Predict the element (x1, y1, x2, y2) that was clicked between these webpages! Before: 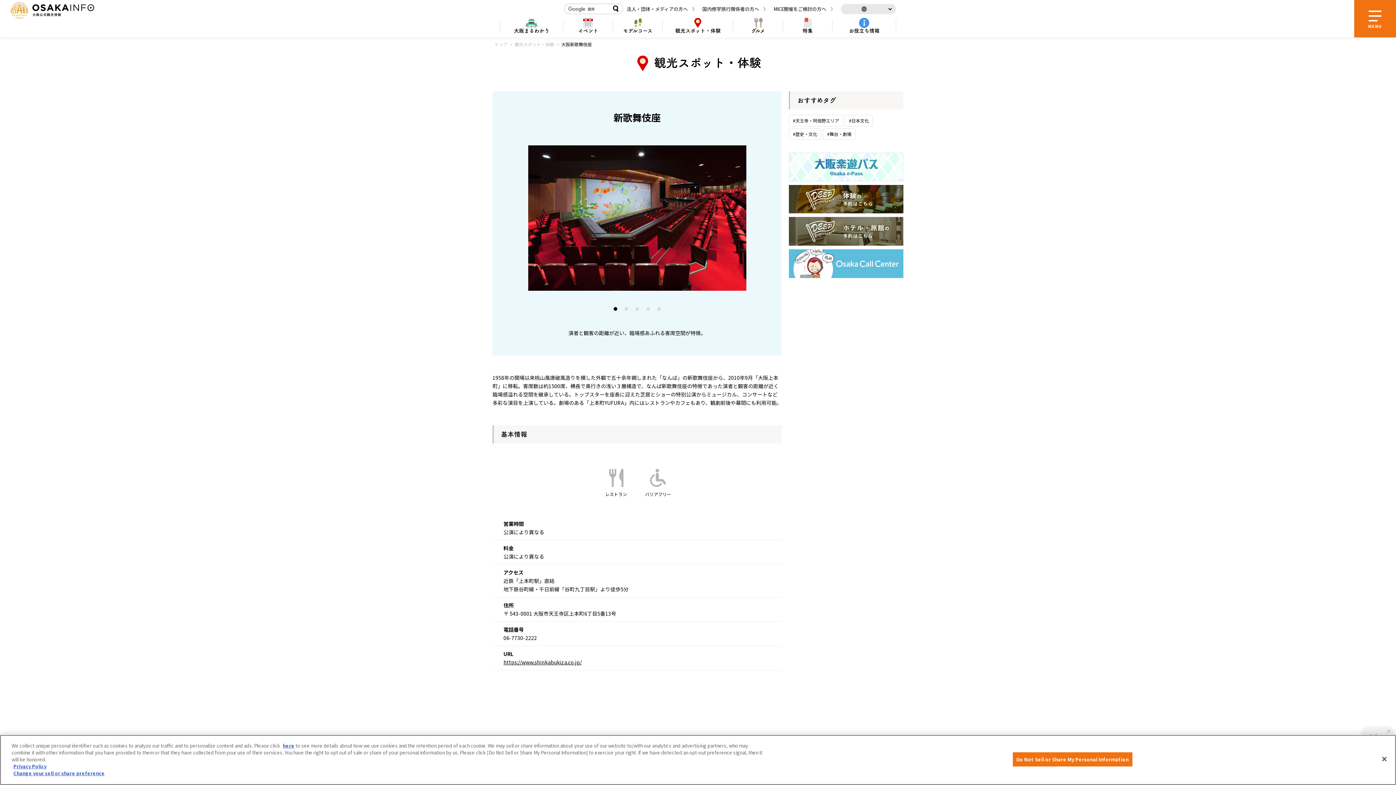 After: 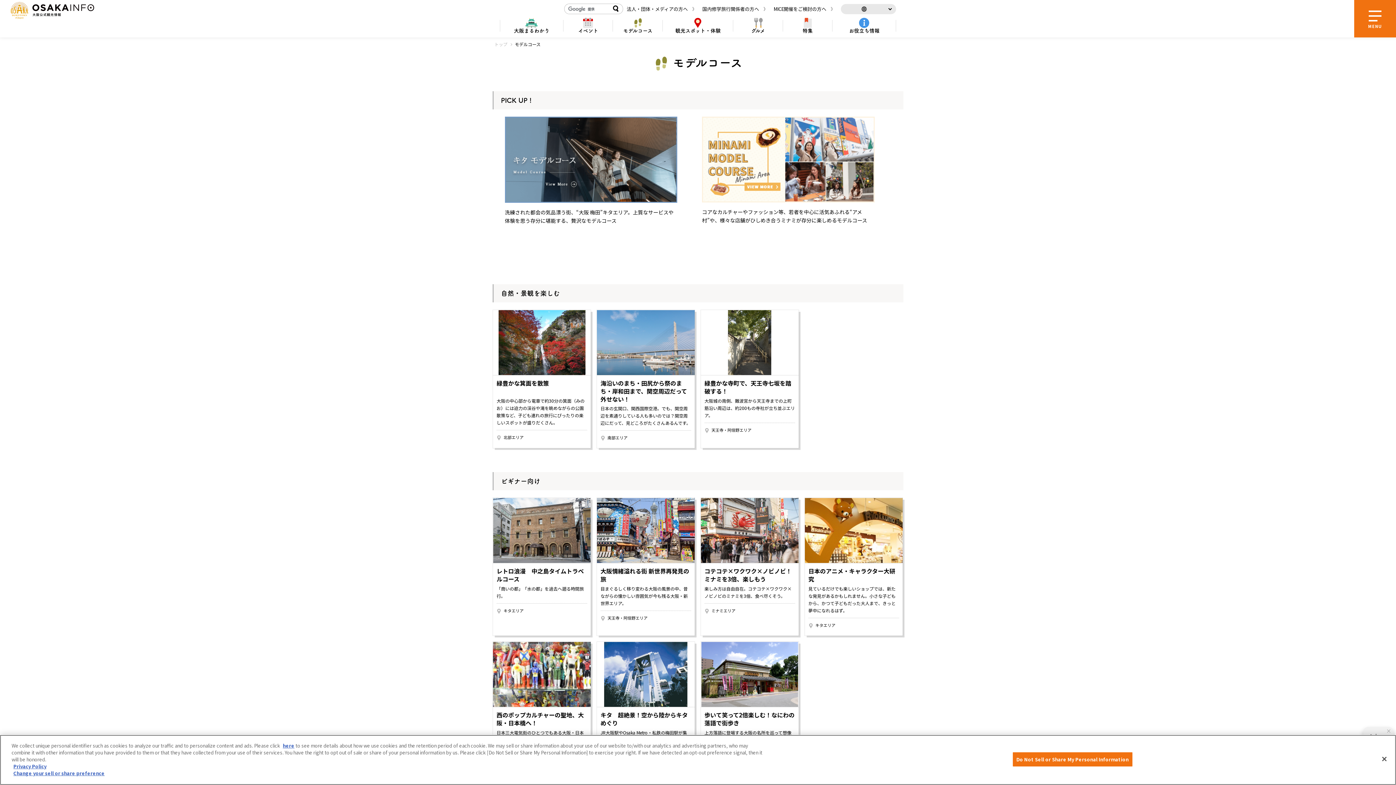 Action: label: モデルコース bbox: (613, 14, 662, 37)